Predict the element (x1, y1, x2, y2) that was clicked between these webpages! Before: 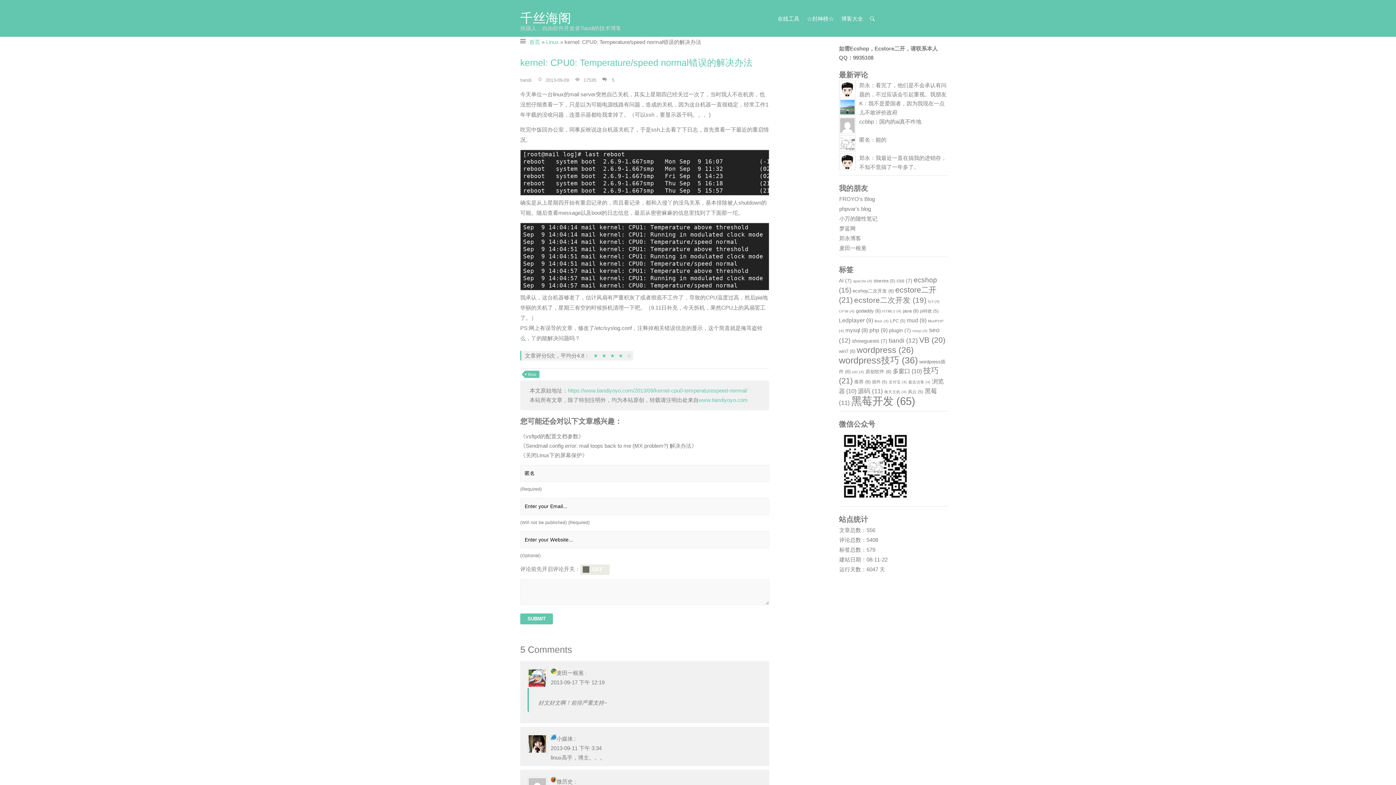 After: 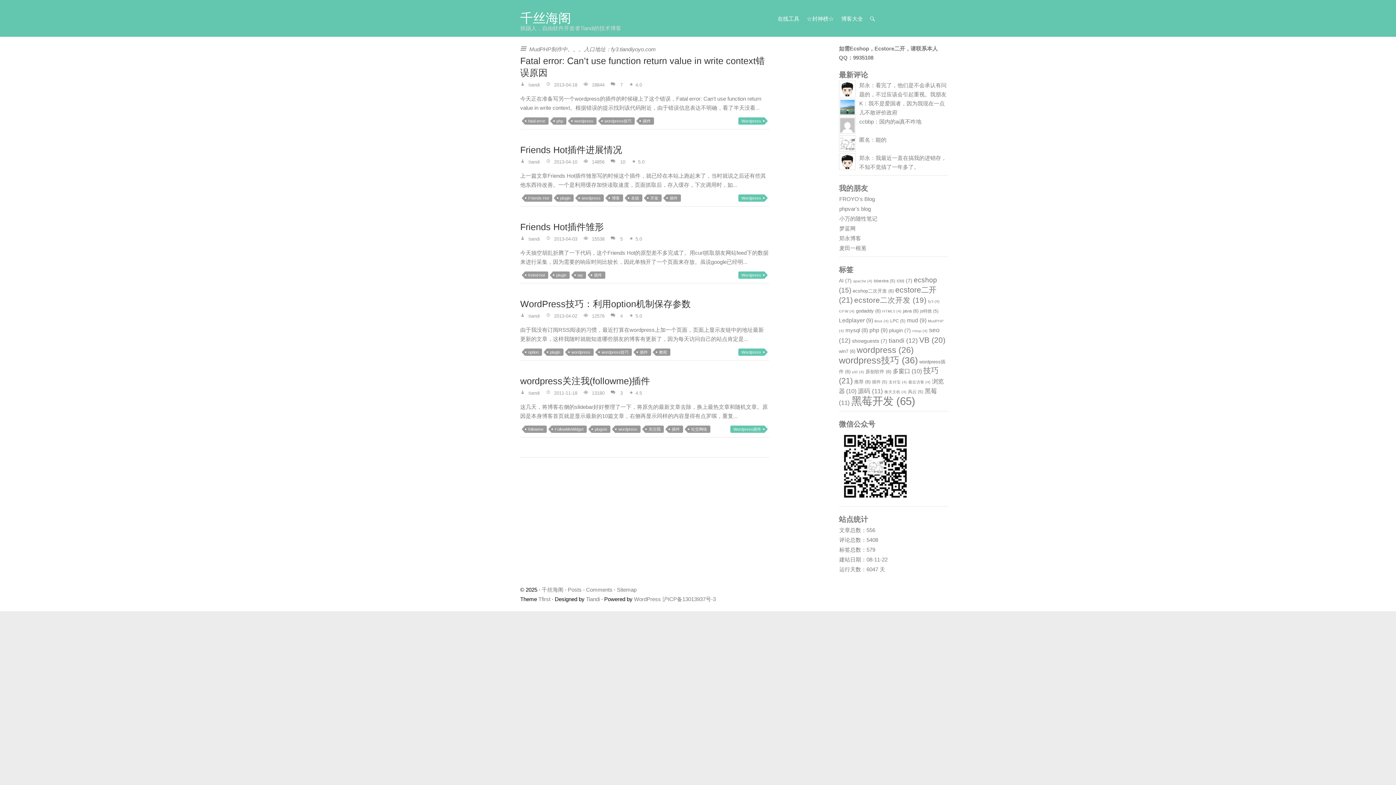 Action: bbox: (872, 379, 887, 384) label: 插件 (5 项)